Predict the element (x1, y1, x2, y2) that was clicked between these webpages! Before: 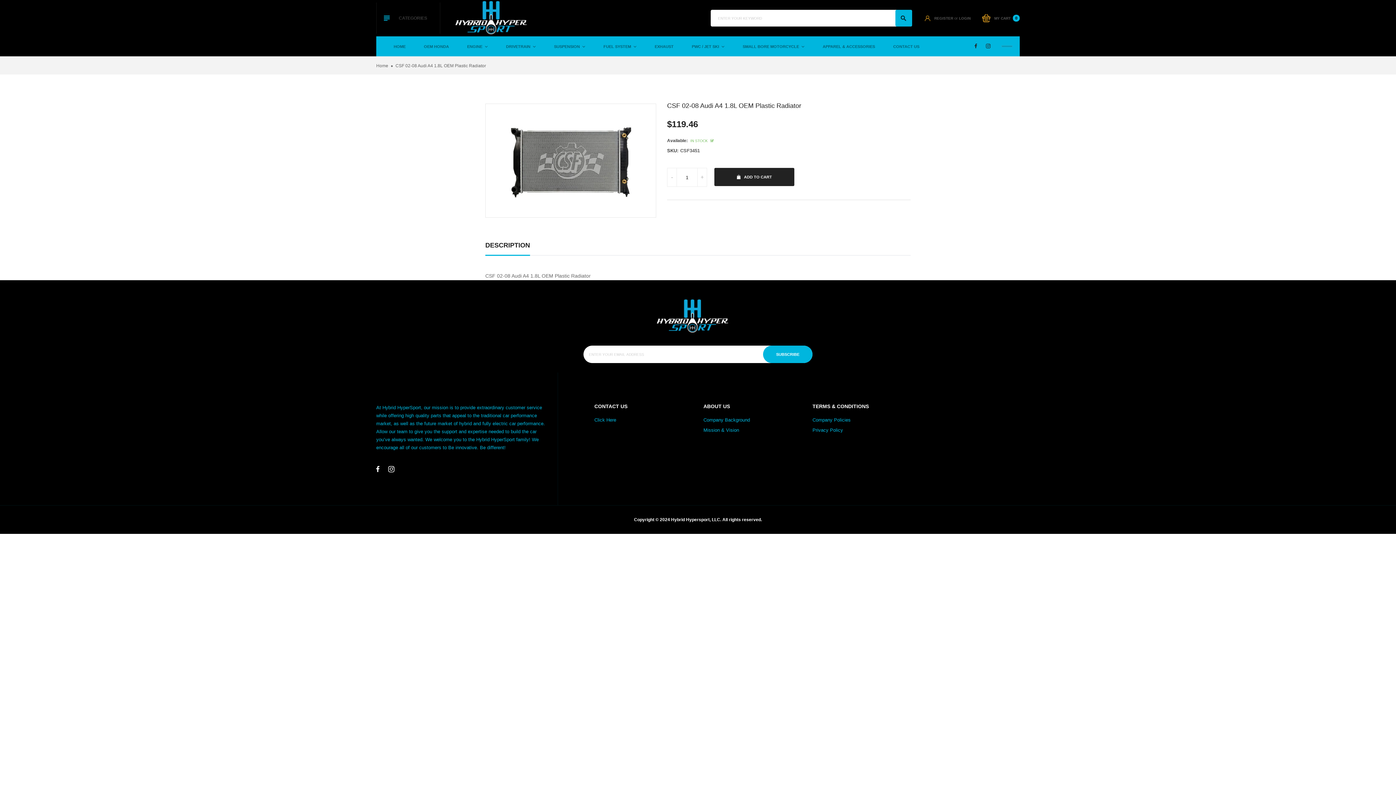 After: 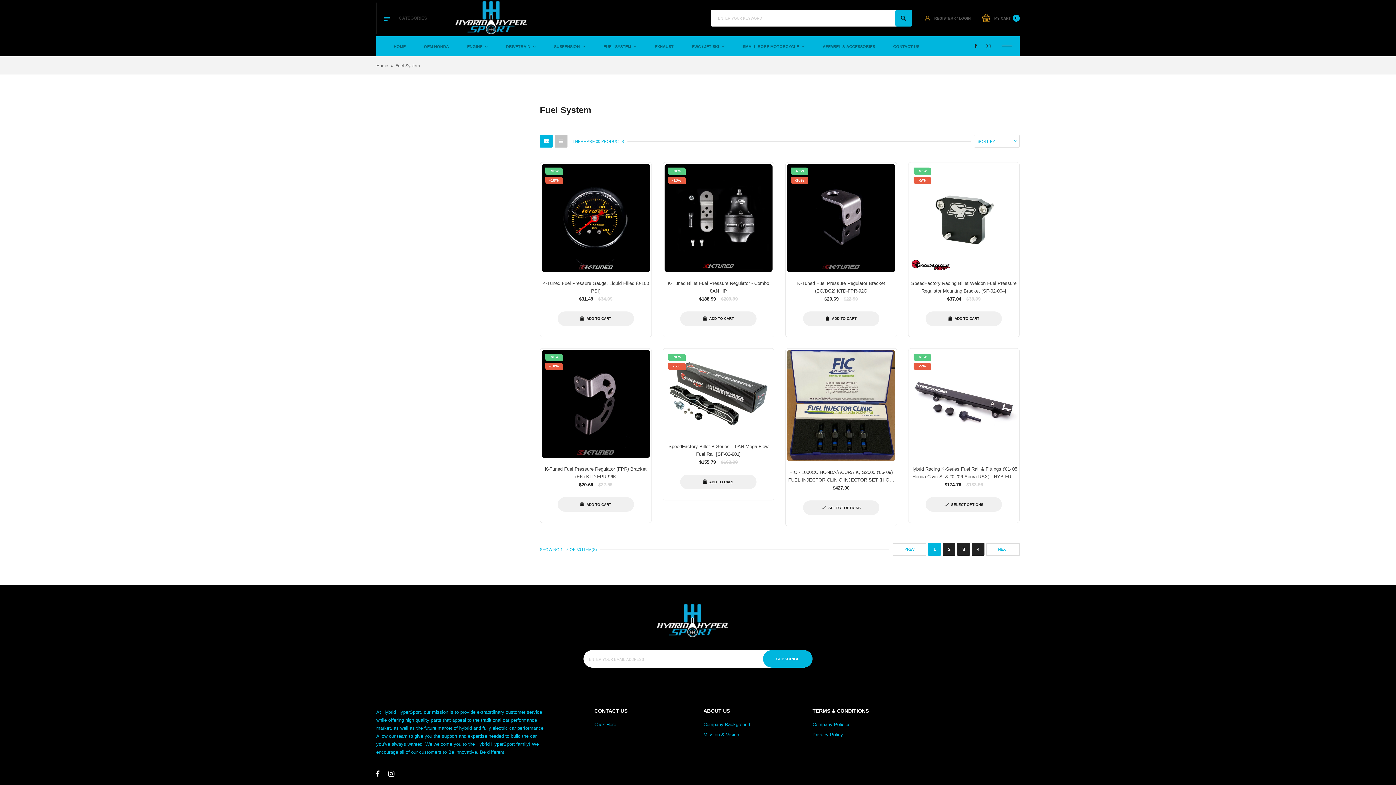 Action: label: FUEL SYSTEM  bbox: (603, 42, 636, 50)